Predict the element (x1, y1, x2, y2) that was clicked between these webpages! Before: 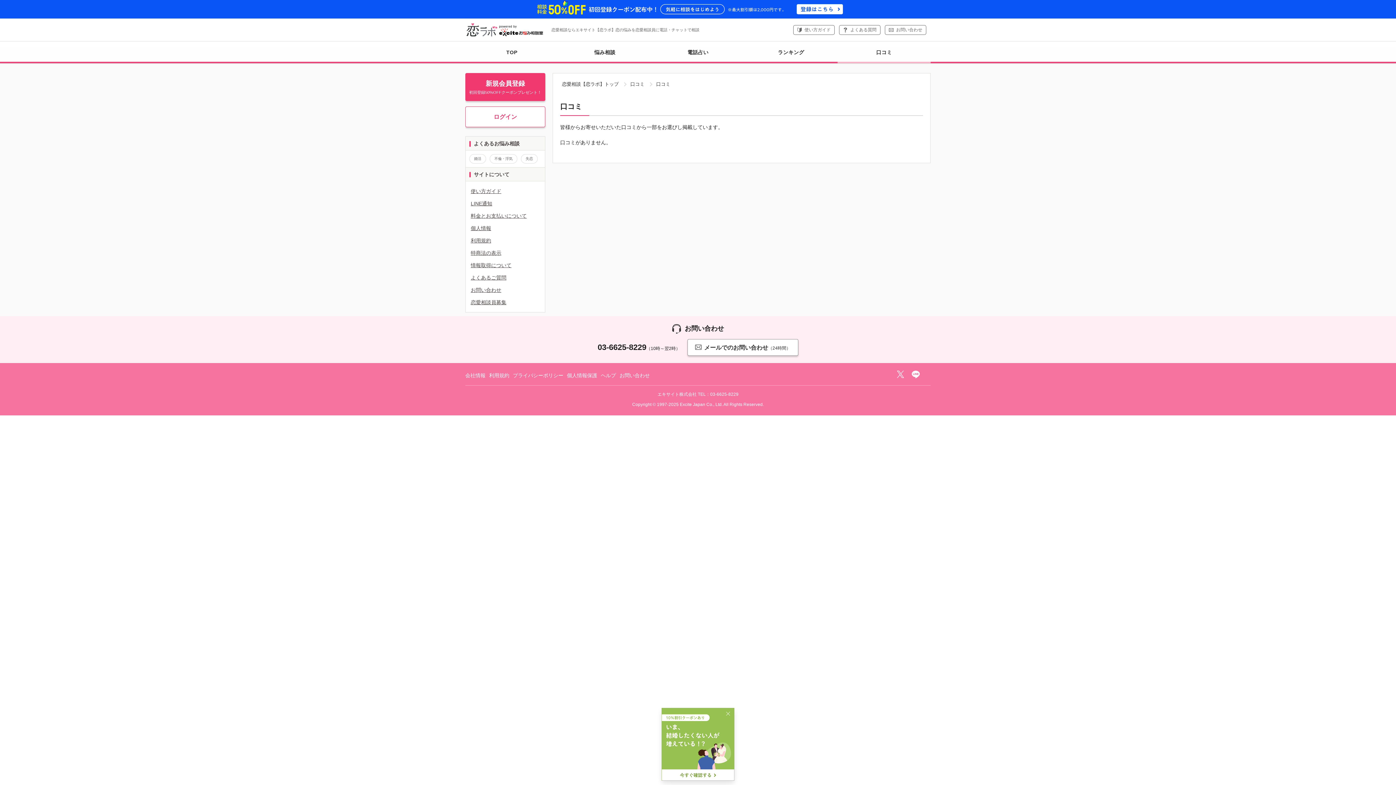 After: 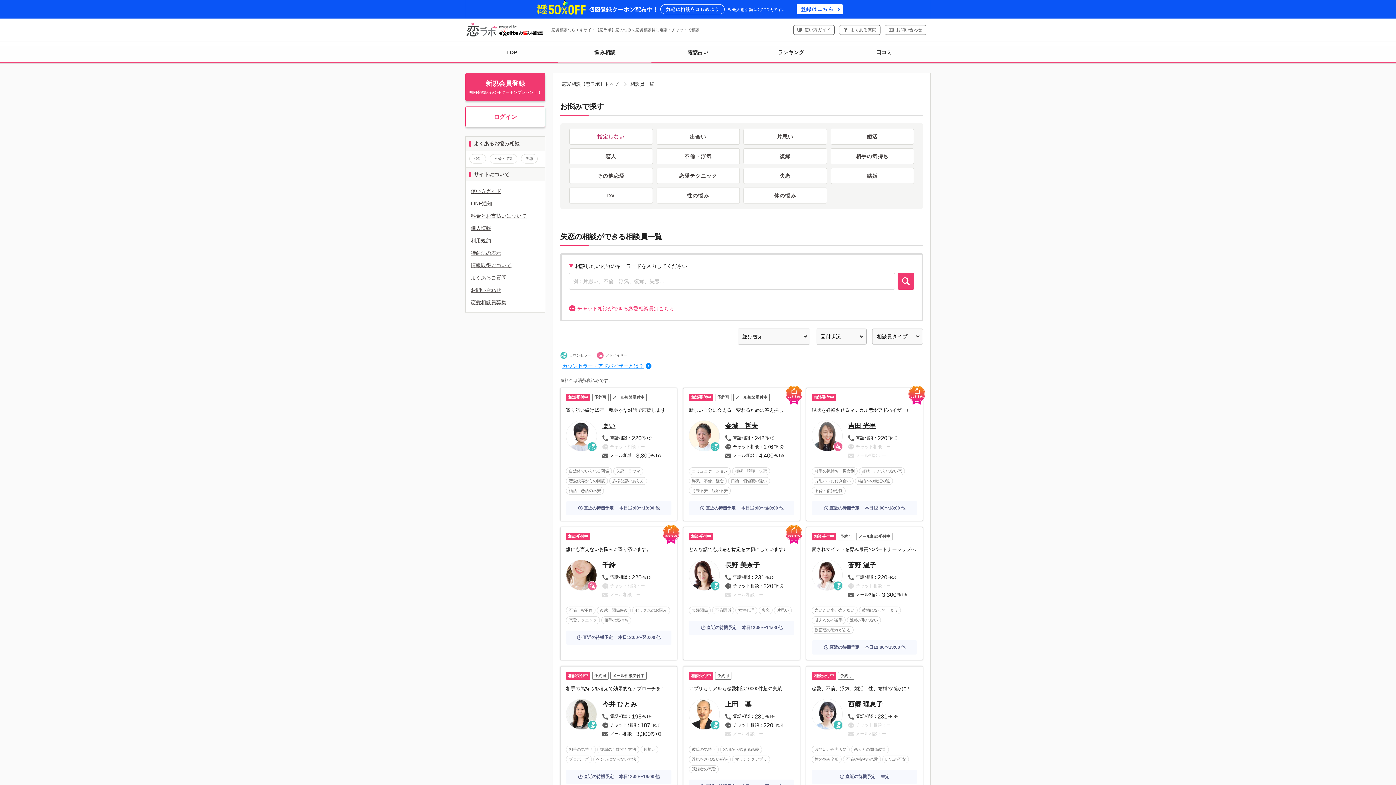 Action: bbox: (521, 154, 537, 163) label: 失恋